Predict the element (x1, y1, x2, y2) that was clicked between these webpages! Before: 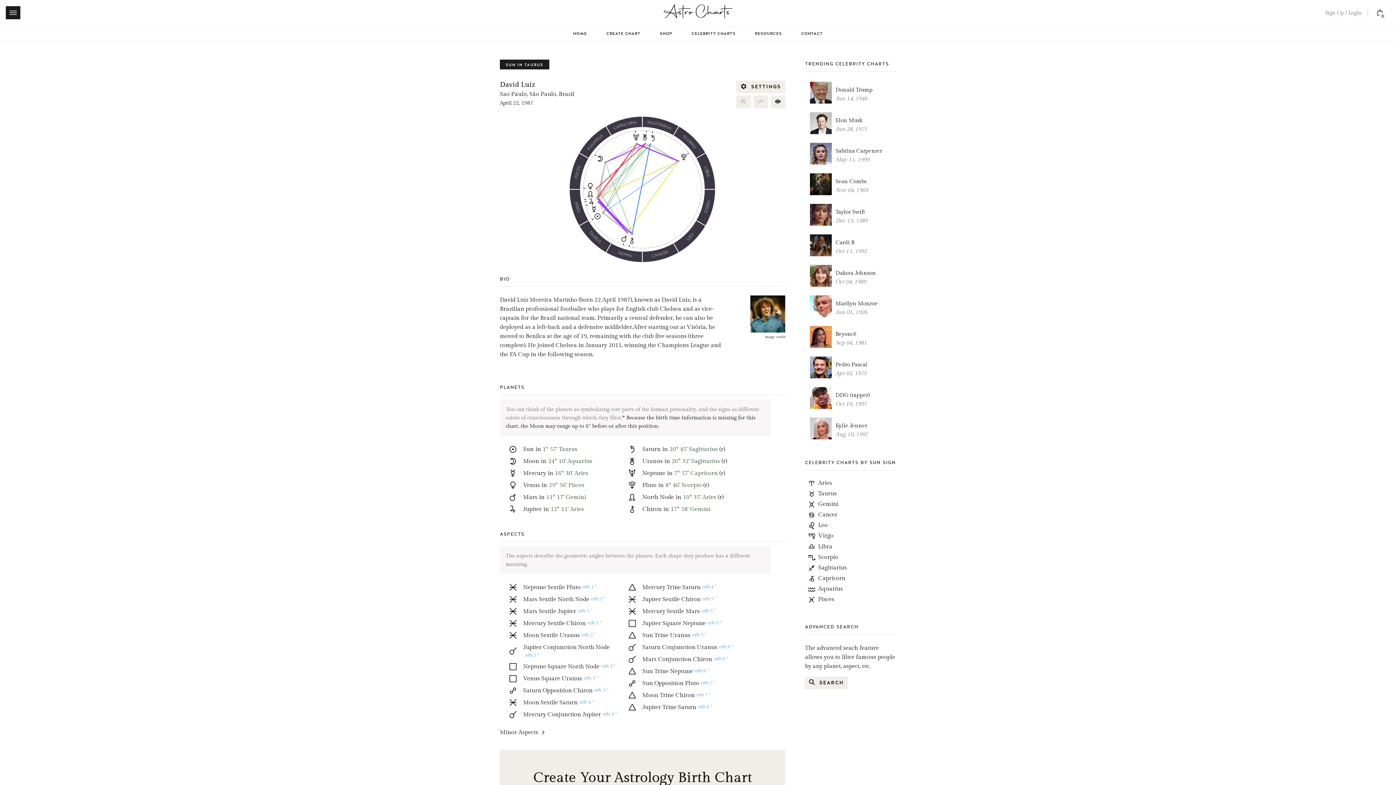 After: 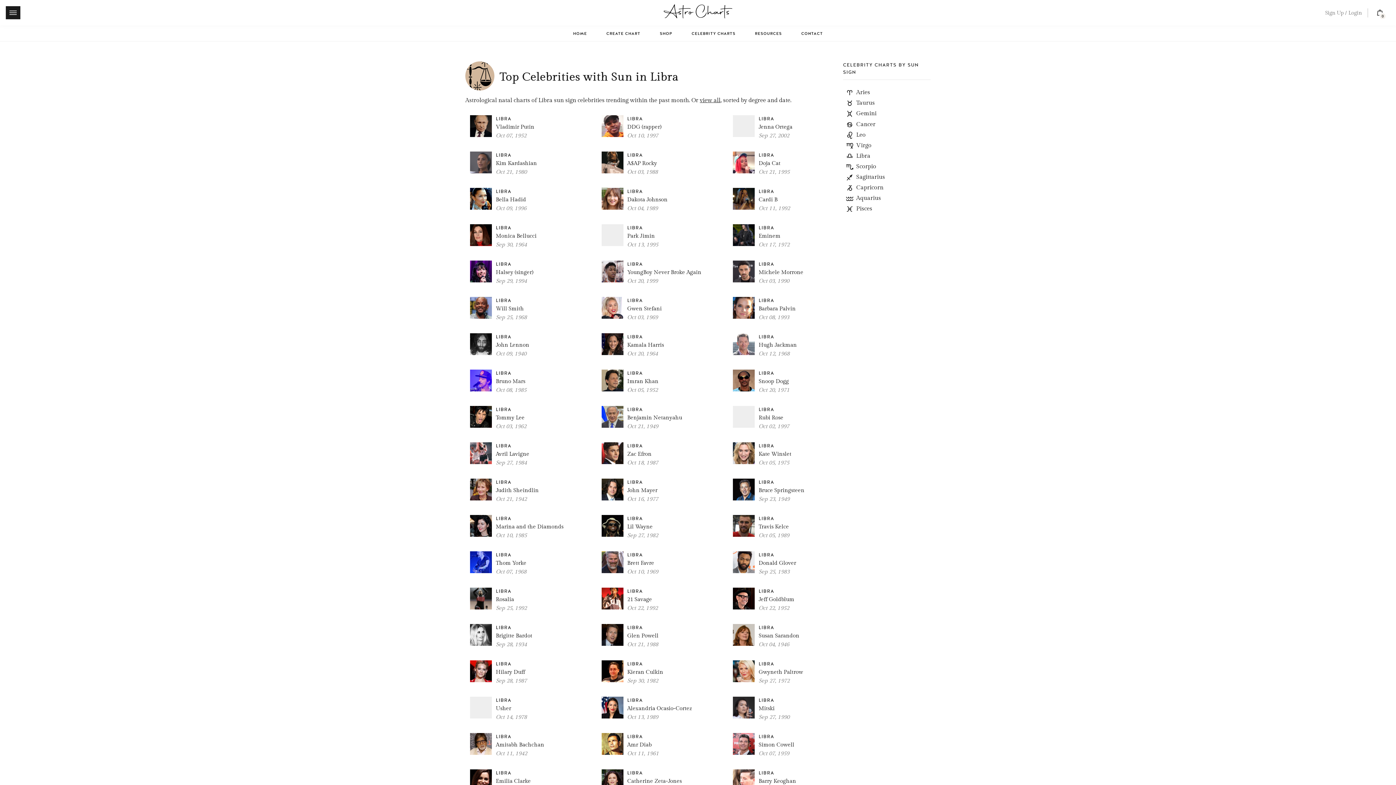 Action: bbox: (805, 543, 896, 551) label: Libra